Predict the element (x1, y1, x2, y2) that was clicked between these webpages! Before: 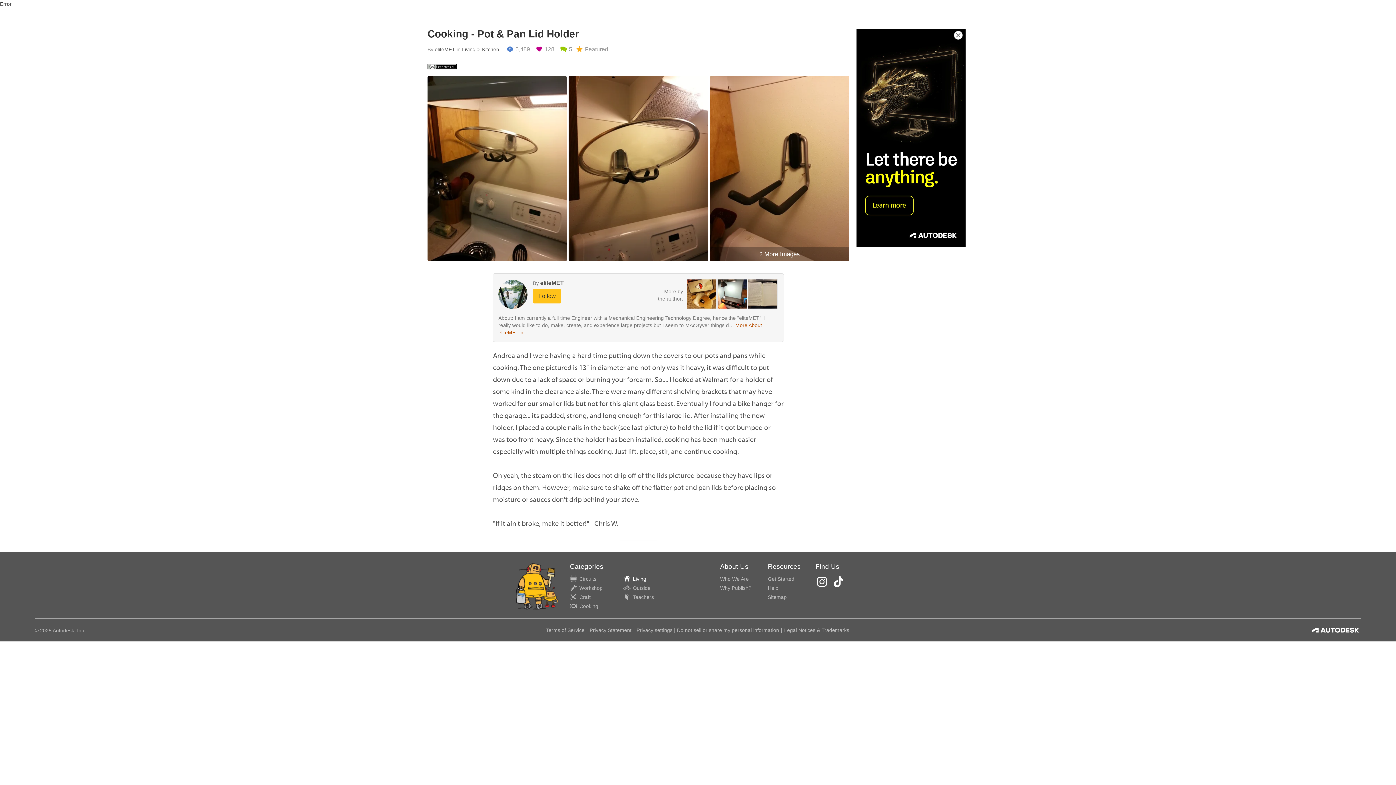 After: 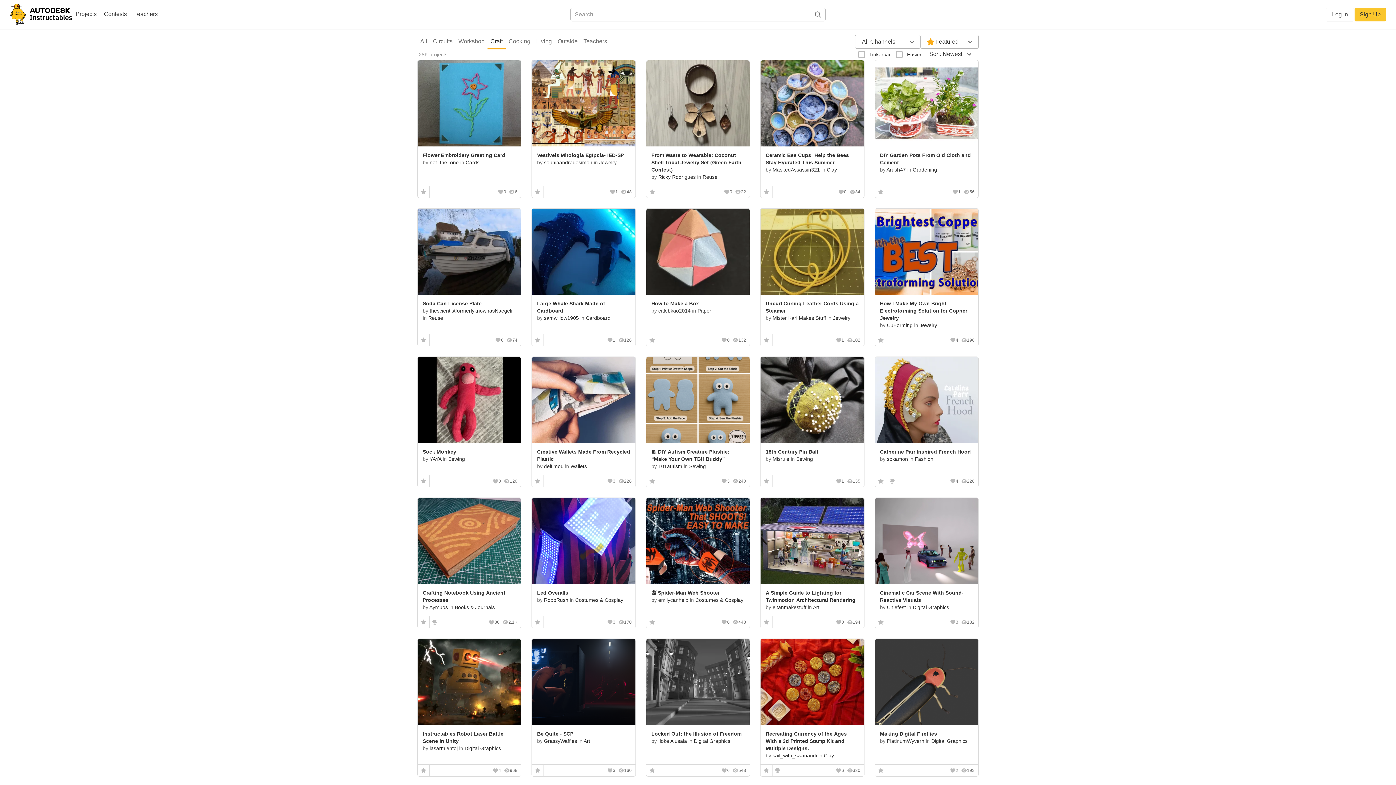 Action: bbox: (570, 593, 590, 602) label: Craft